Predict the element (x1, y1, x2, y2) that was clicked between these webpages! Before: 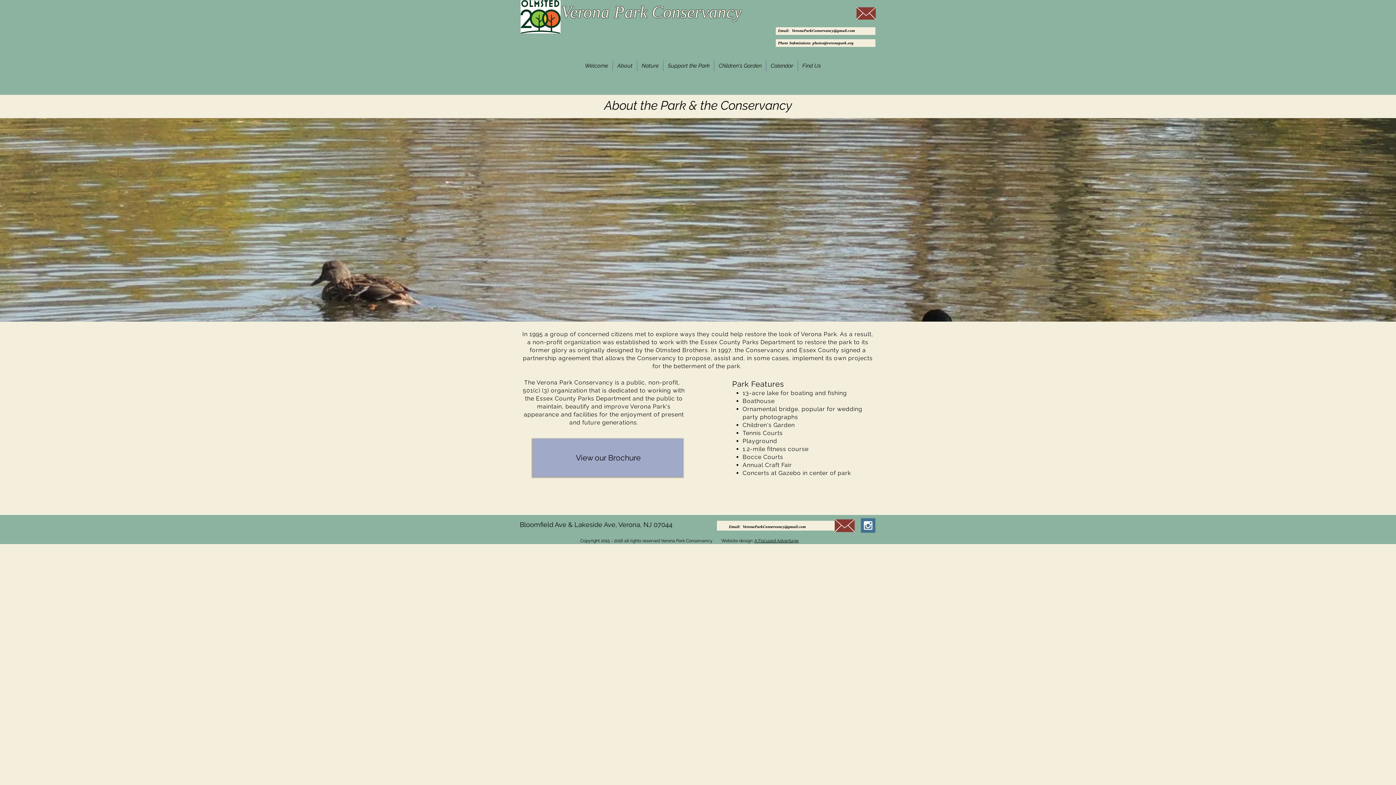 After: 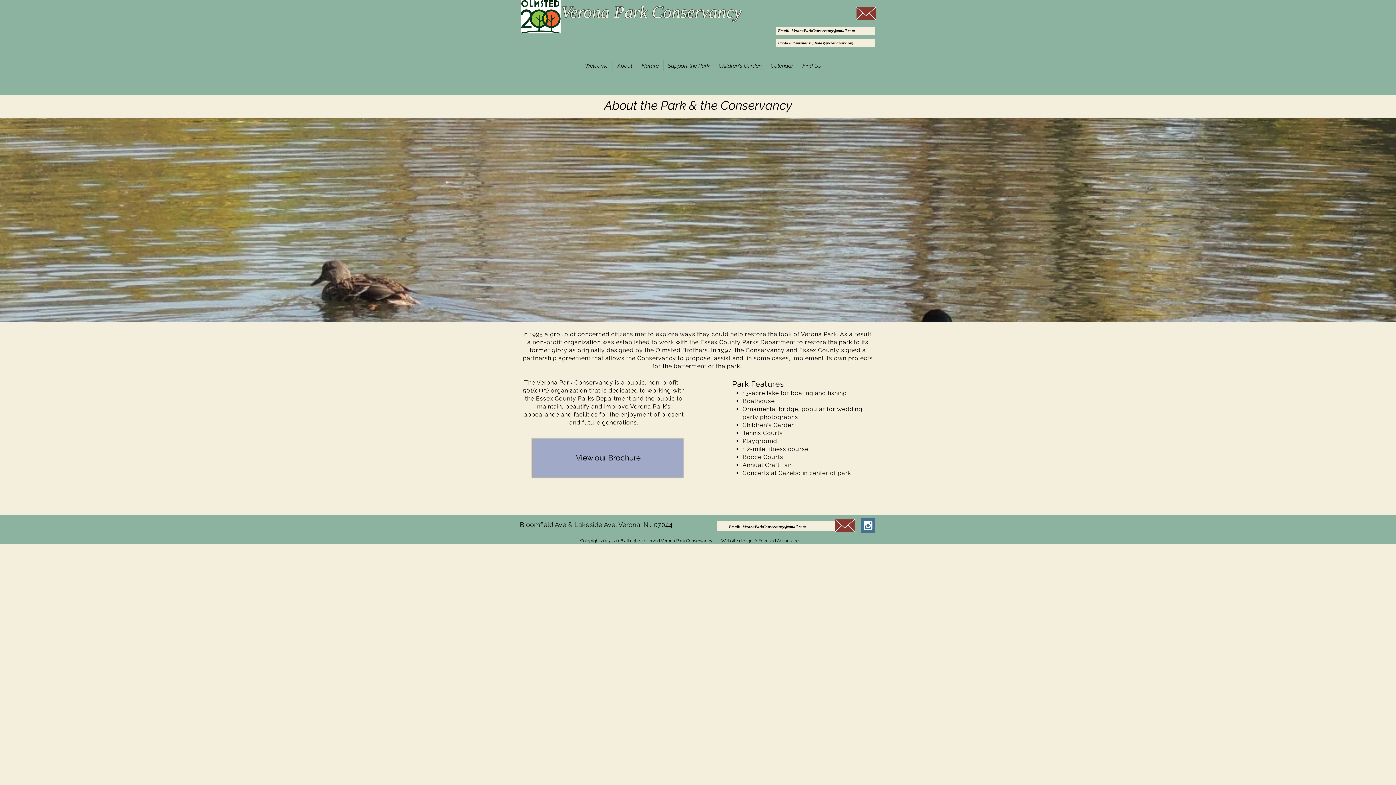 Action: bbox: (834, 519, 854, 532)